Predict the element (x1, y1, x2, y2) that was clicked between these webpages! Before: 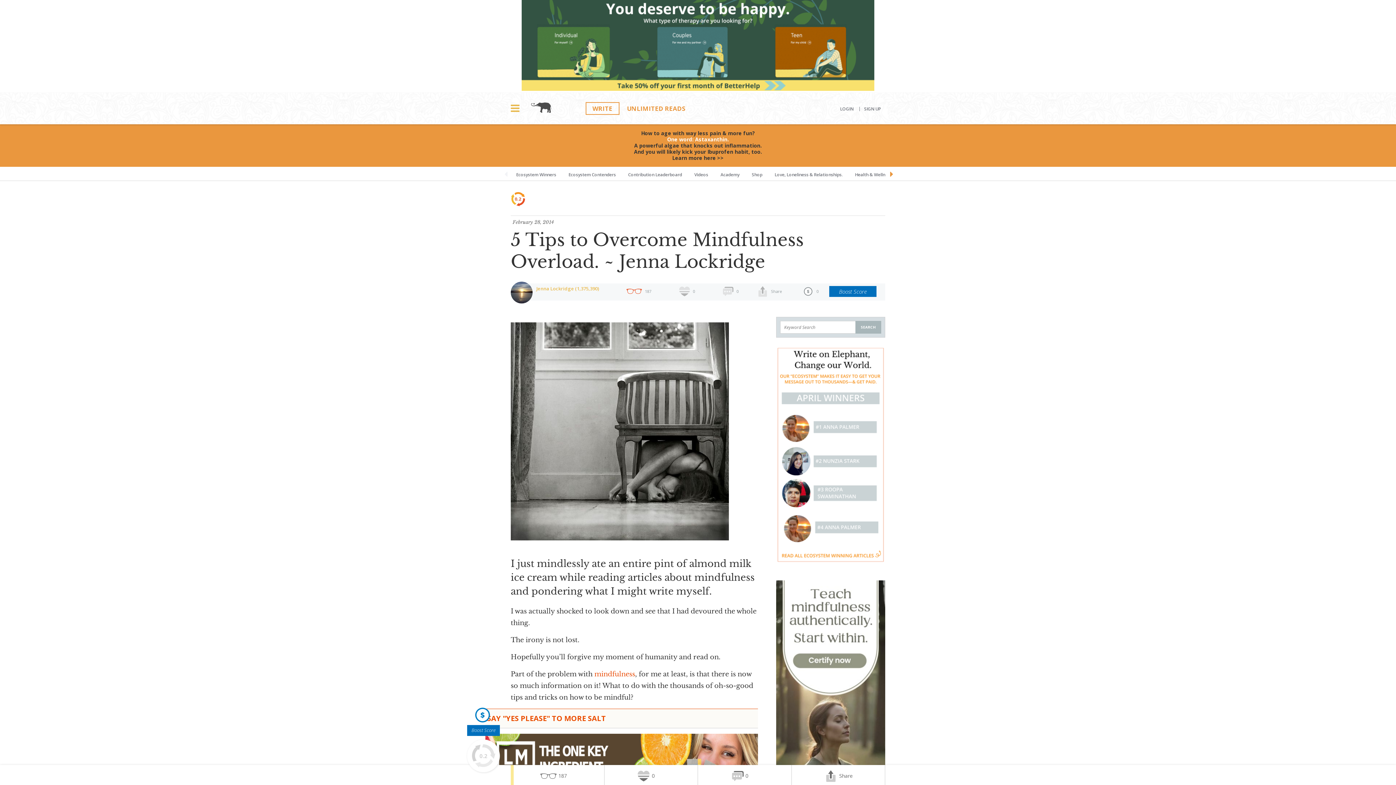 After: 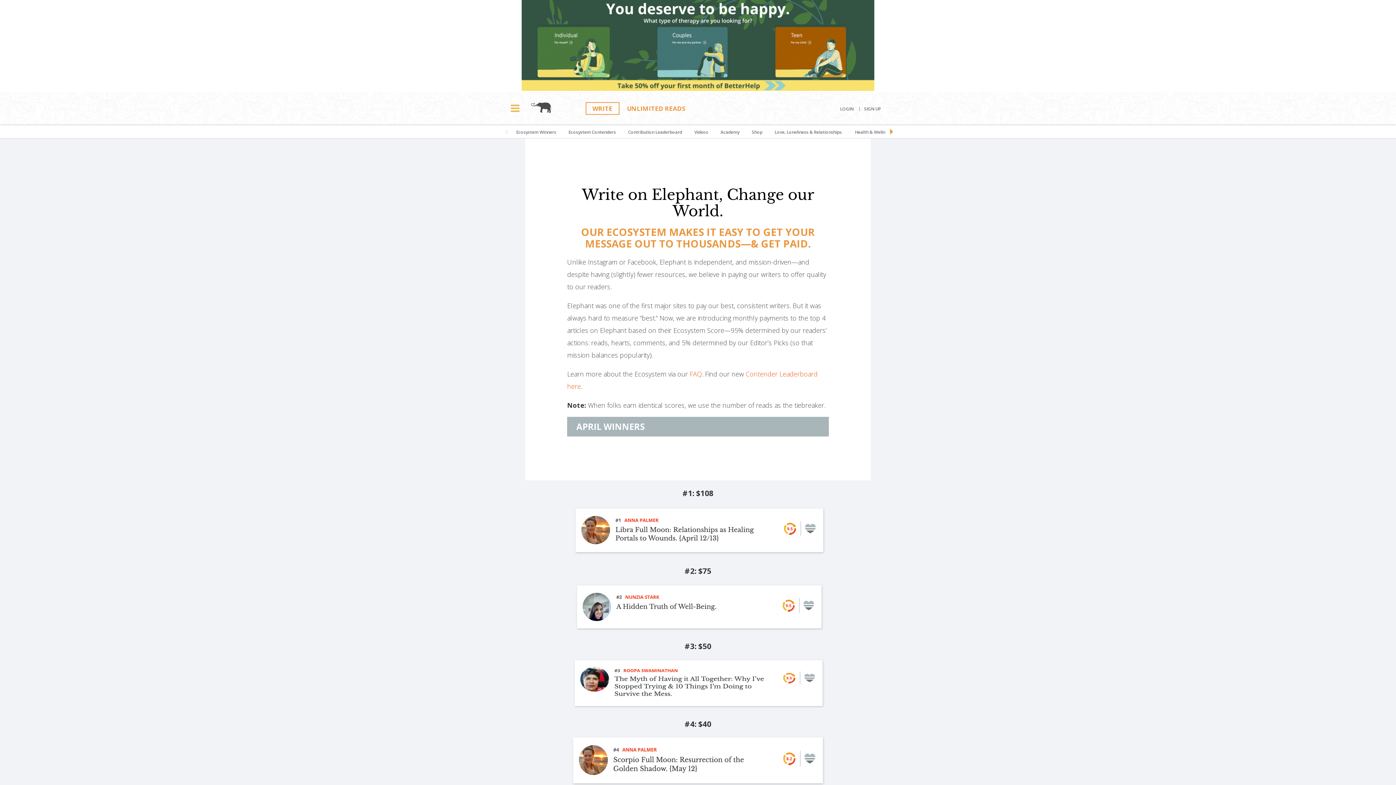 Action: label: Ecosystem Winners bbox: (510, 166, 561, 180)